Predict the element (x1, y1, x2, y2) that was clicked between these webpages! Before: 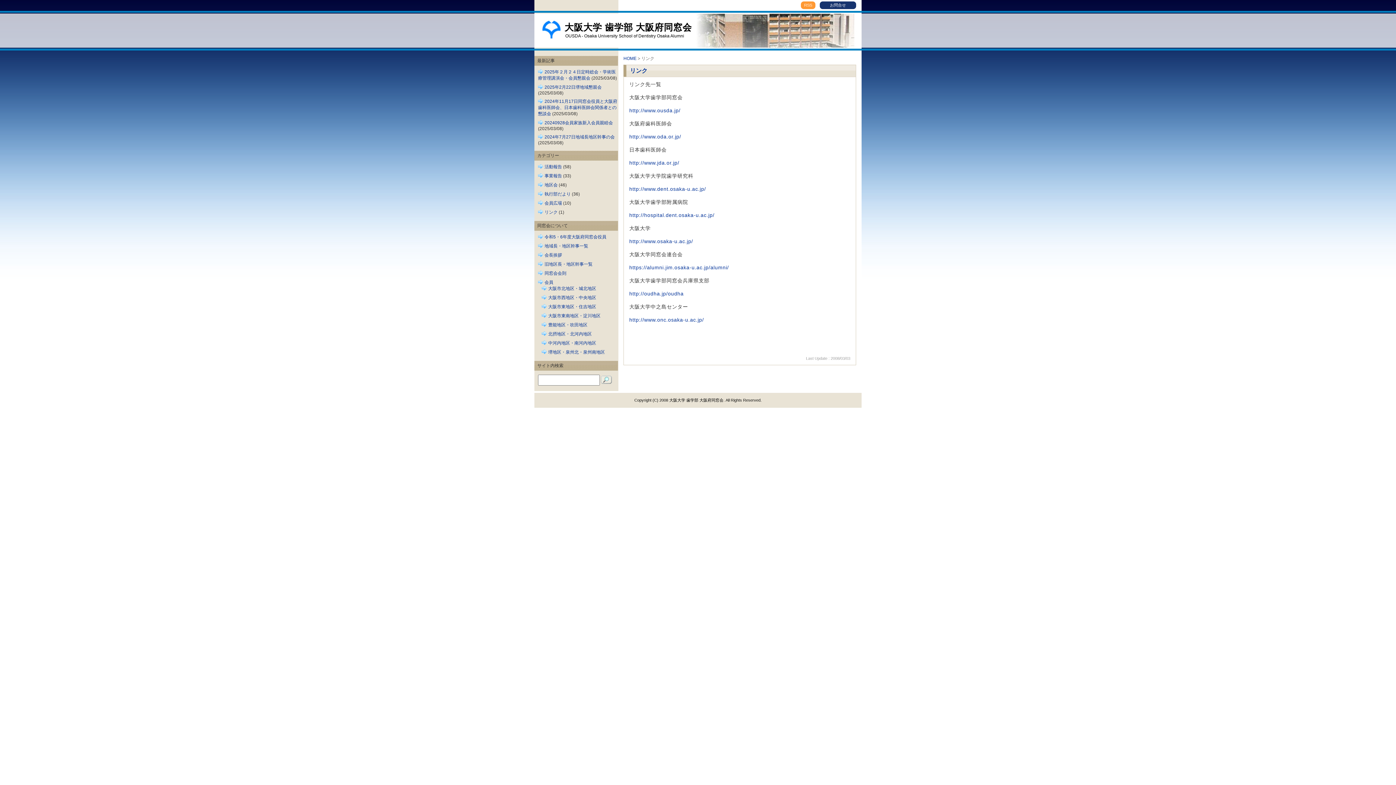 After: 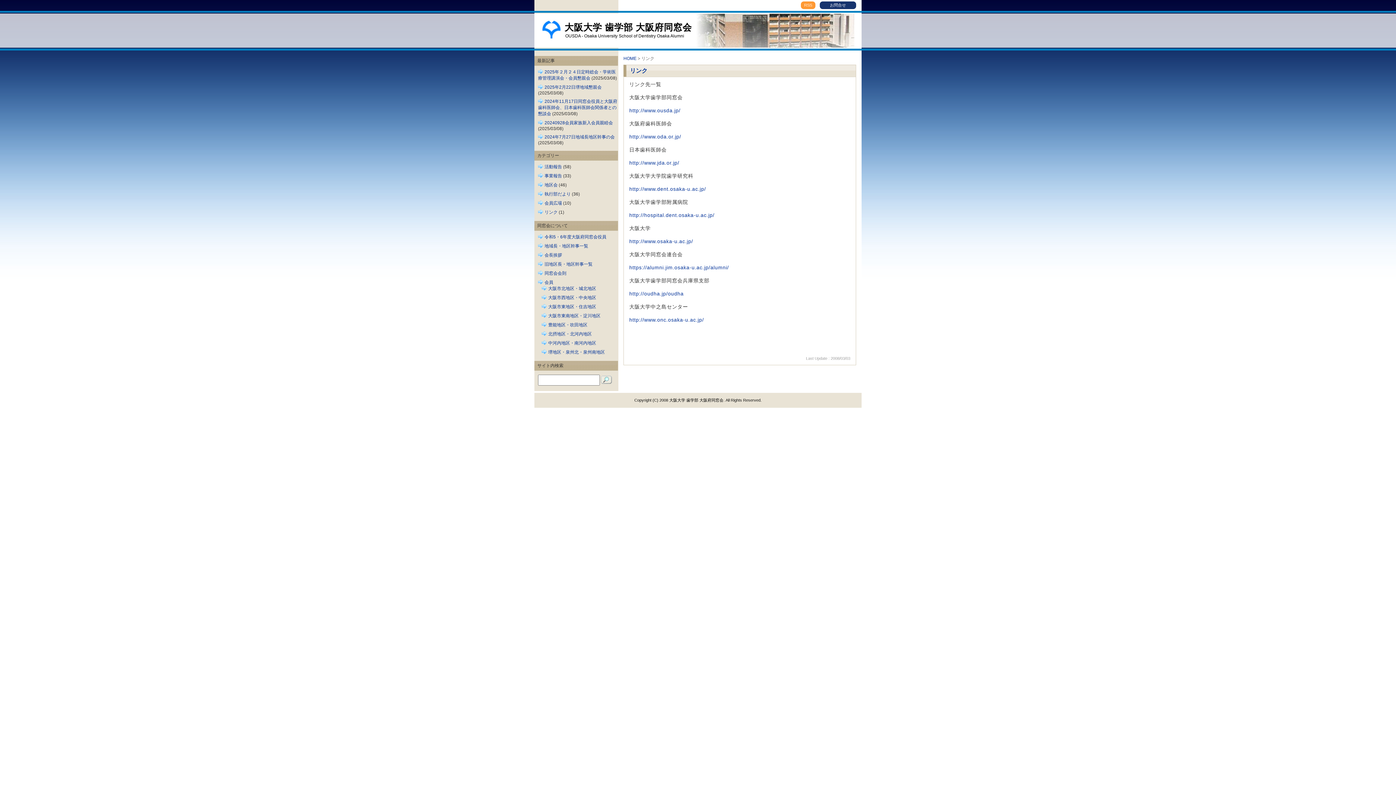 Action: bbox: (538, 209, 557, 214) label: リンク